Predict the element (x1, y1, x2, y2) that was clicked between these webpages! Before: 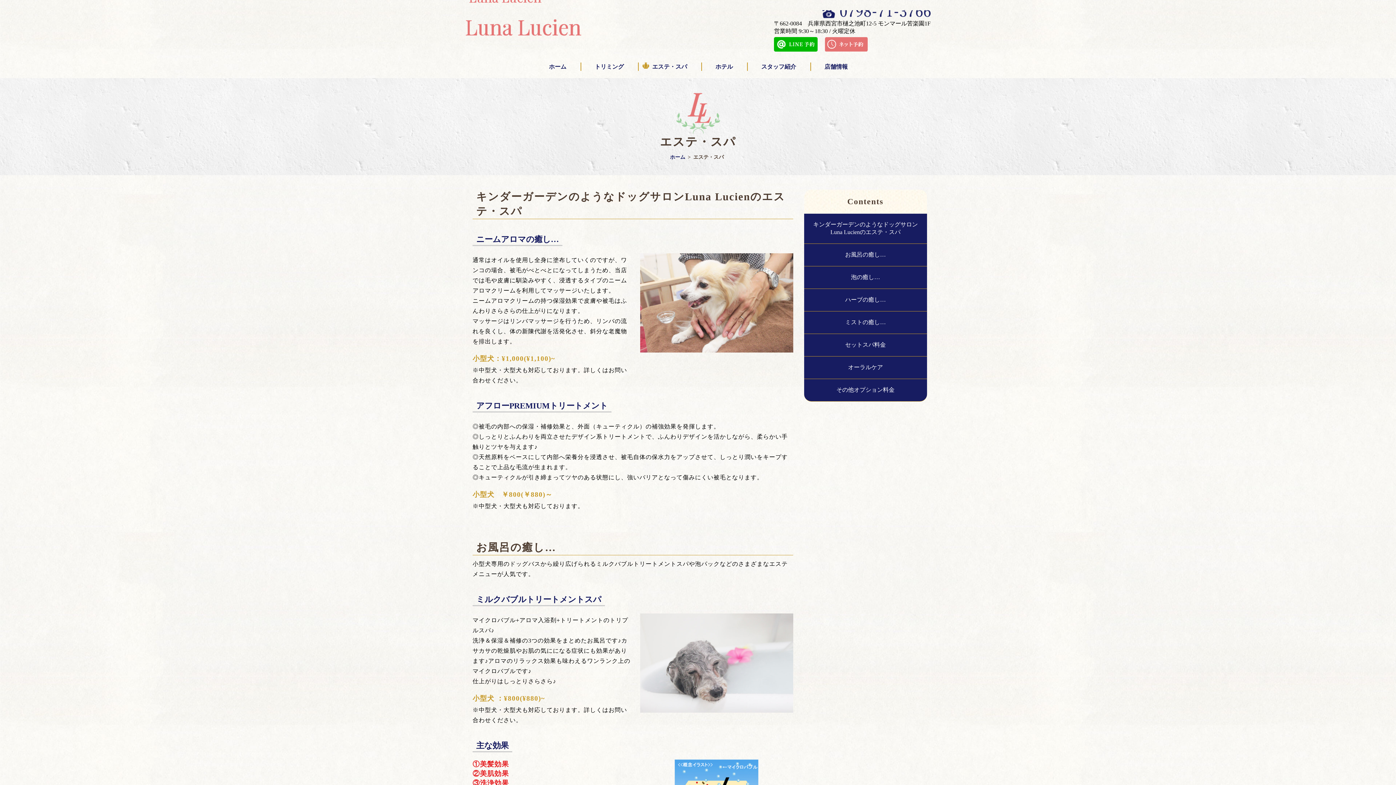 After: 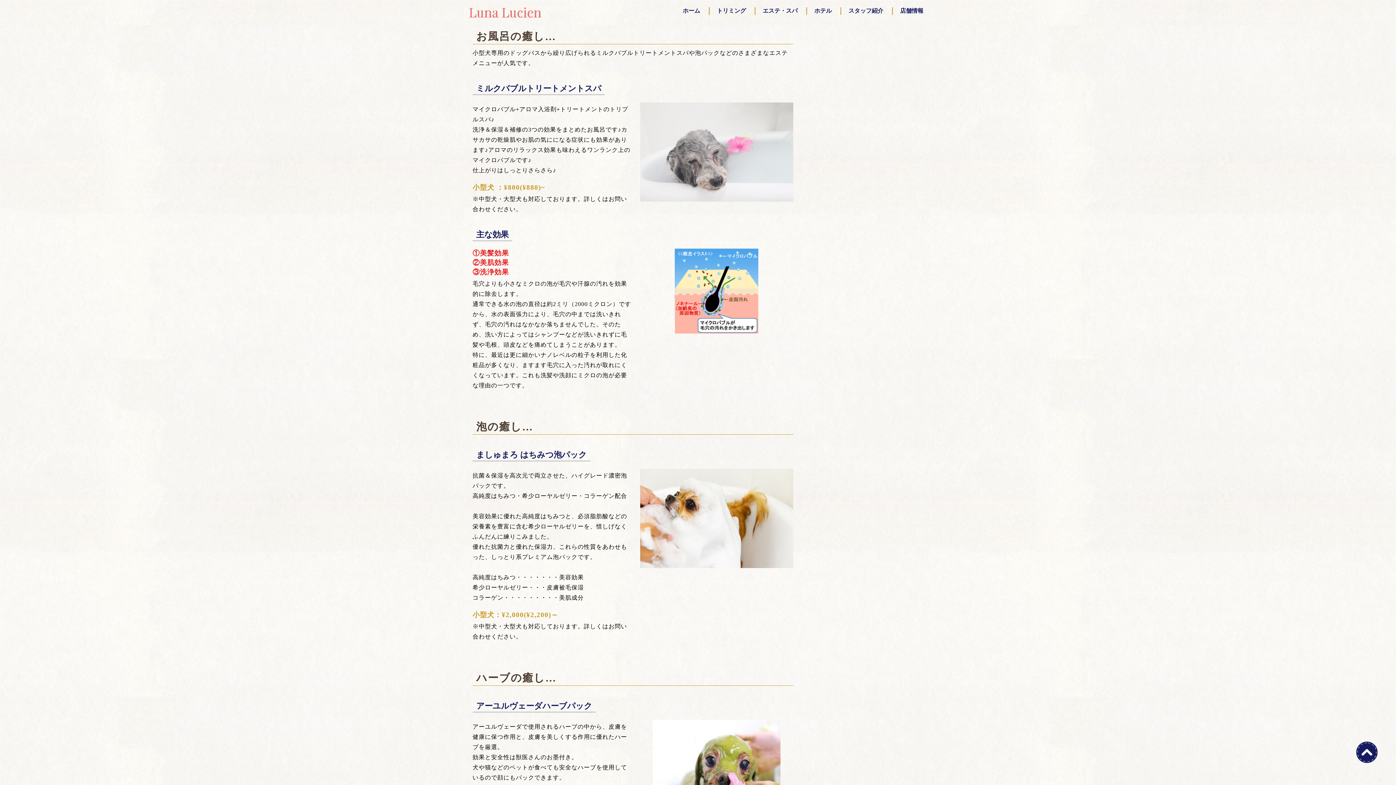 Action: bbox: (804, 243, 927, 266) label: お風呂の癒し…